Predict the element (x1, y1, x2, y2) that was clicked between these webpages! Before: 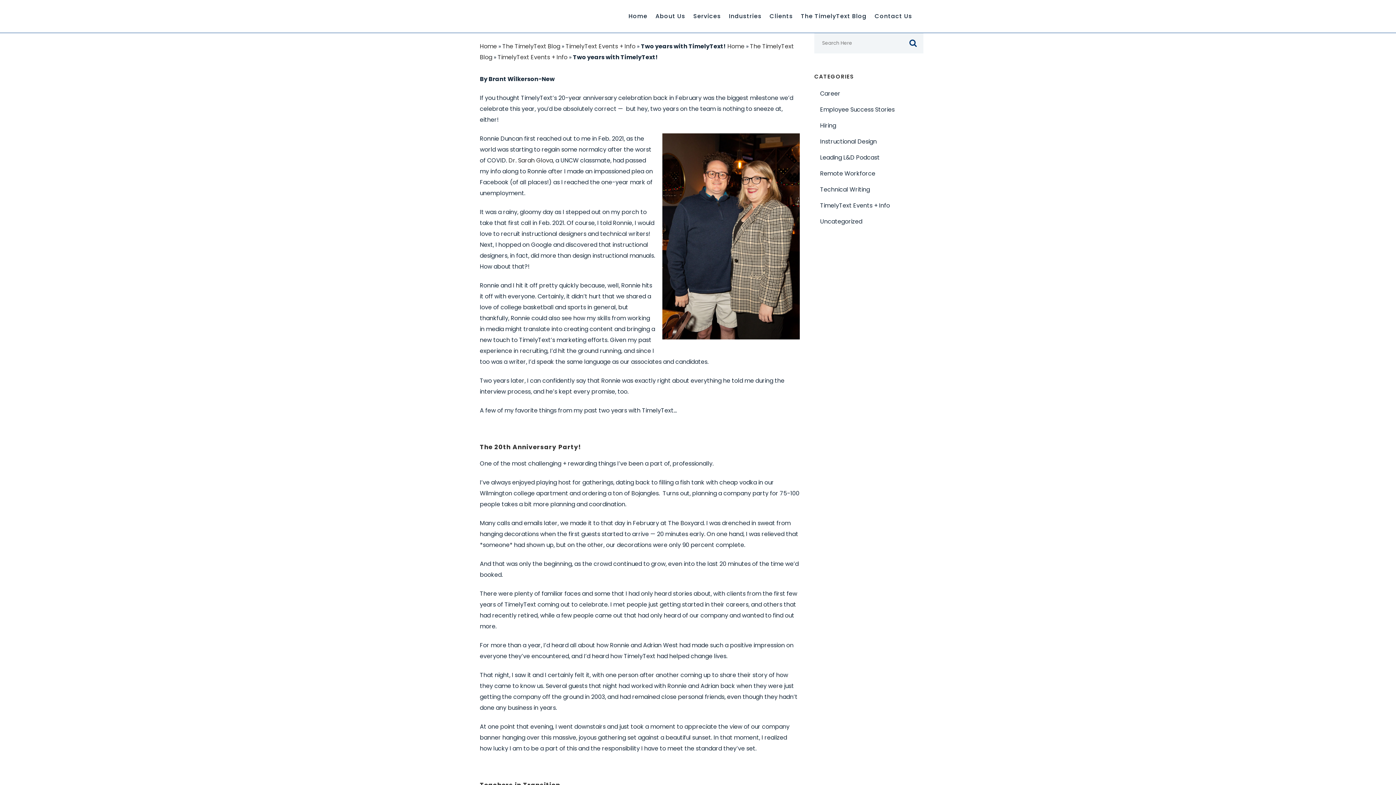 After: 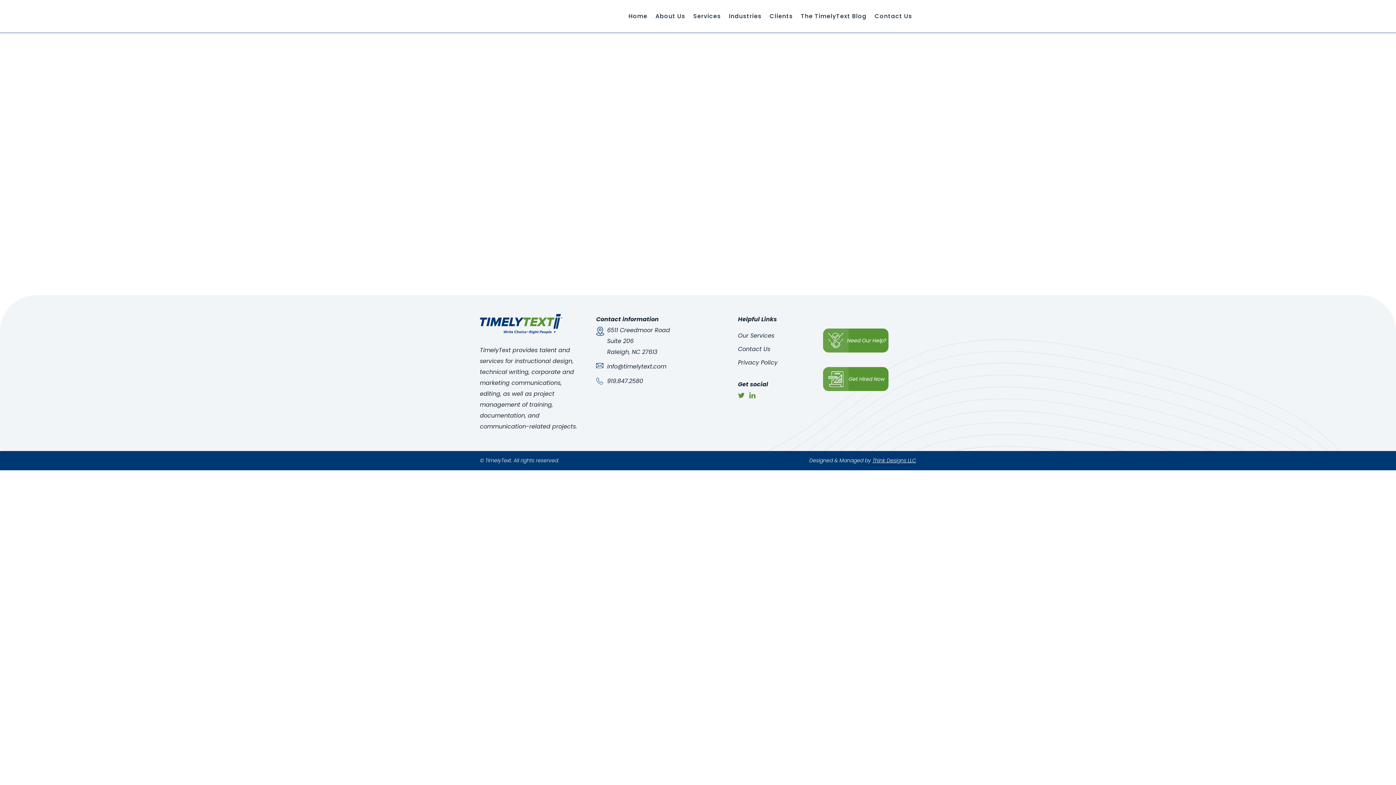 Action: bbox: (820, 105, 894, 113) label: Employee Success Stories